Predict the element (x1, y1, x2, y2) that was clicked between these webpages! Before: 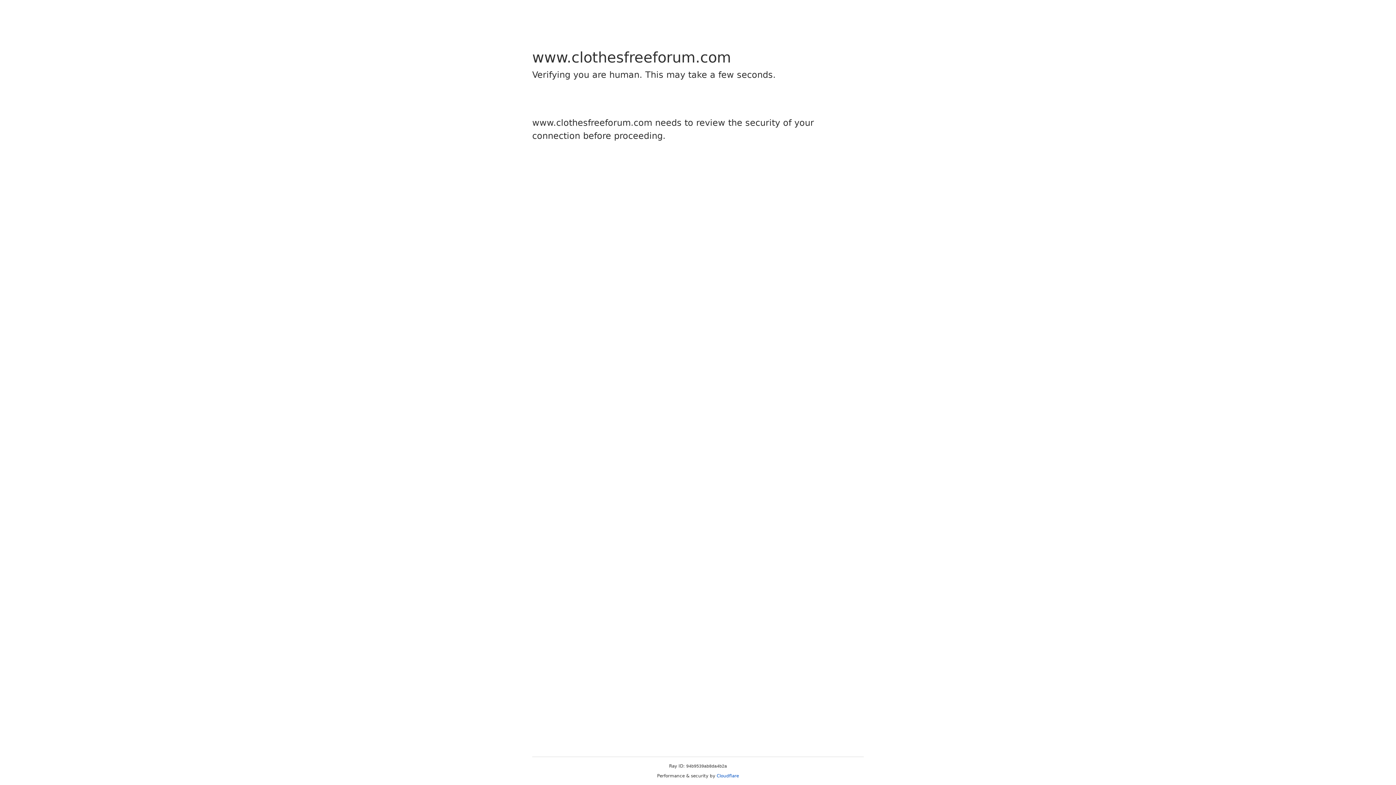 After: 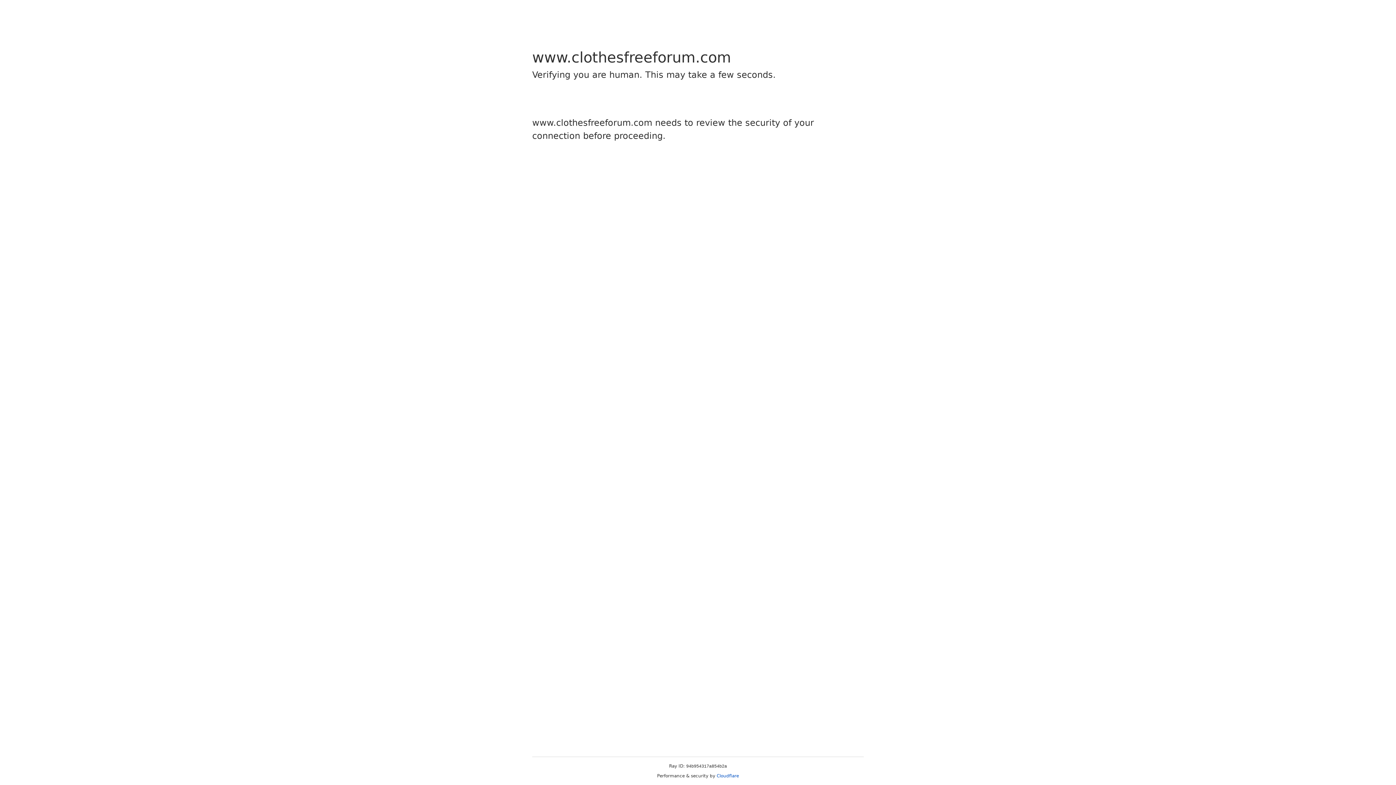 Action: bbox: (716, 773, 739, 778) label: Cloudflare